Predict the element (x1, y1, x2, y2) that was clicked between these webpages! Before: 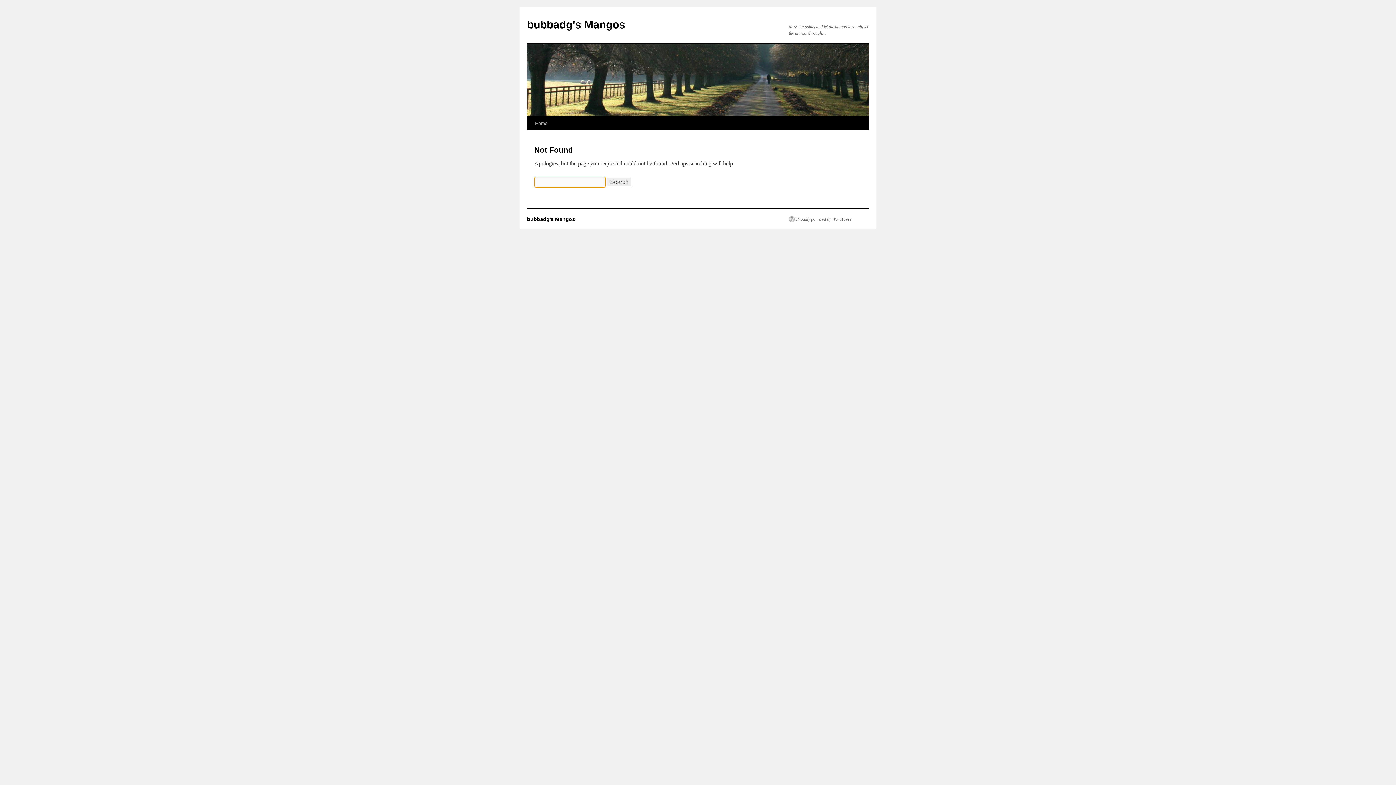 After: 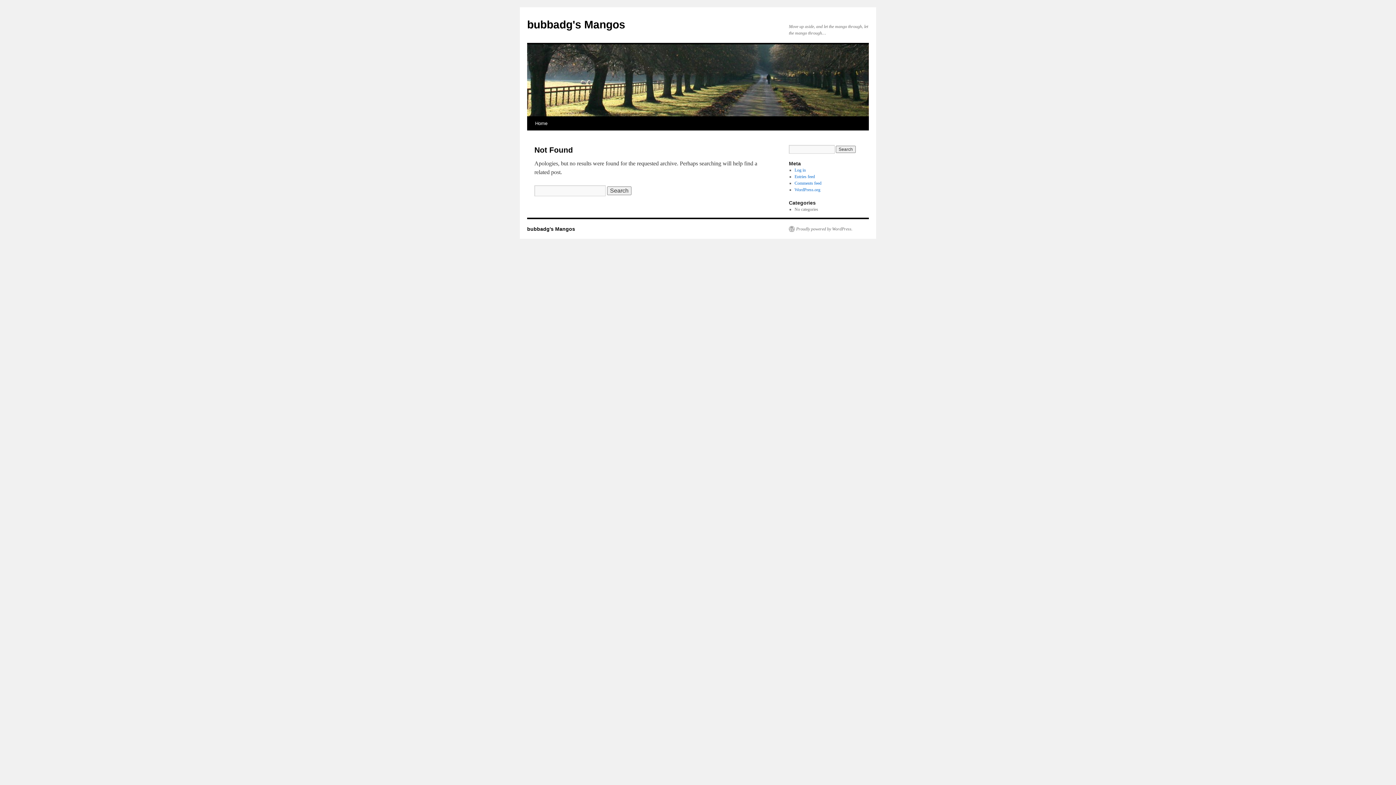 Action: label: bubbadg's Mangos bbox: (527, 216, 575, 222)